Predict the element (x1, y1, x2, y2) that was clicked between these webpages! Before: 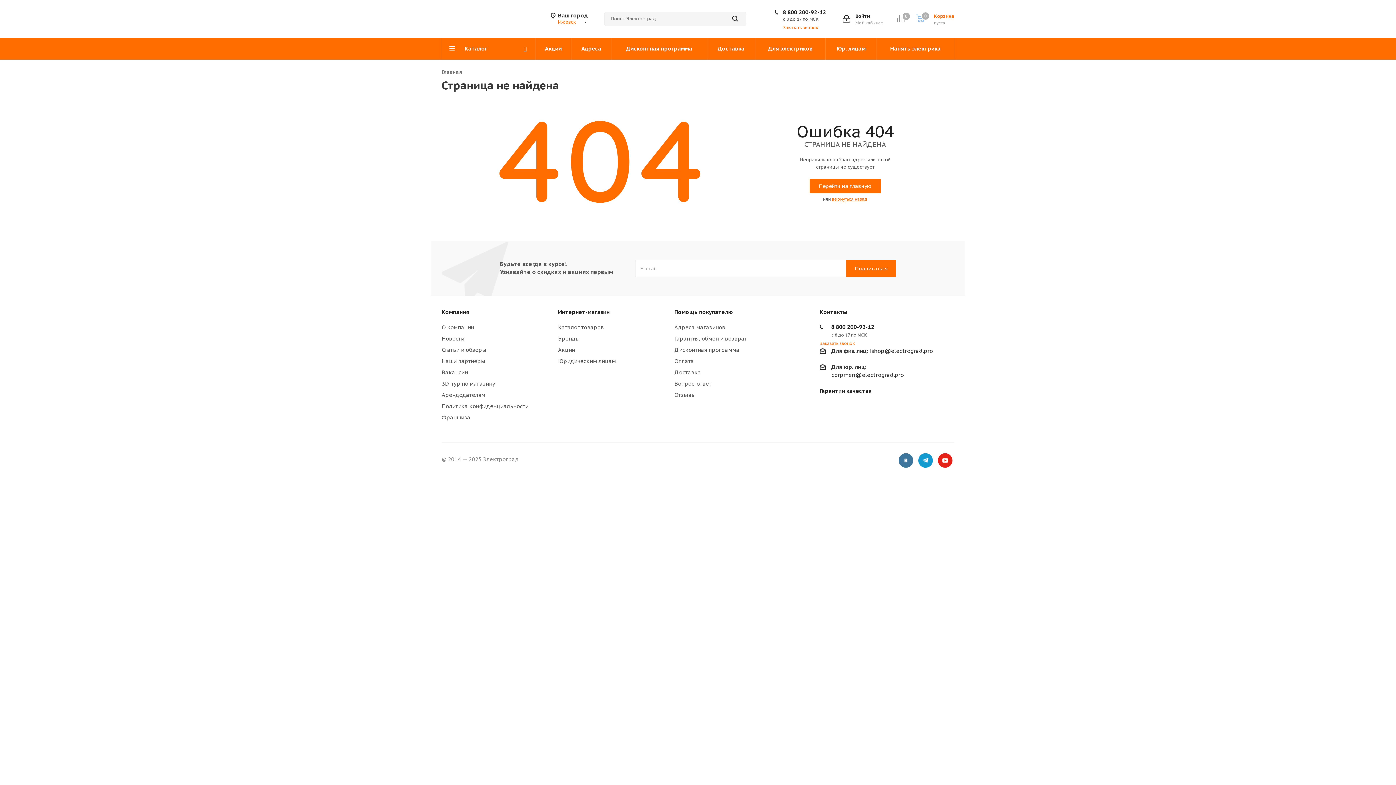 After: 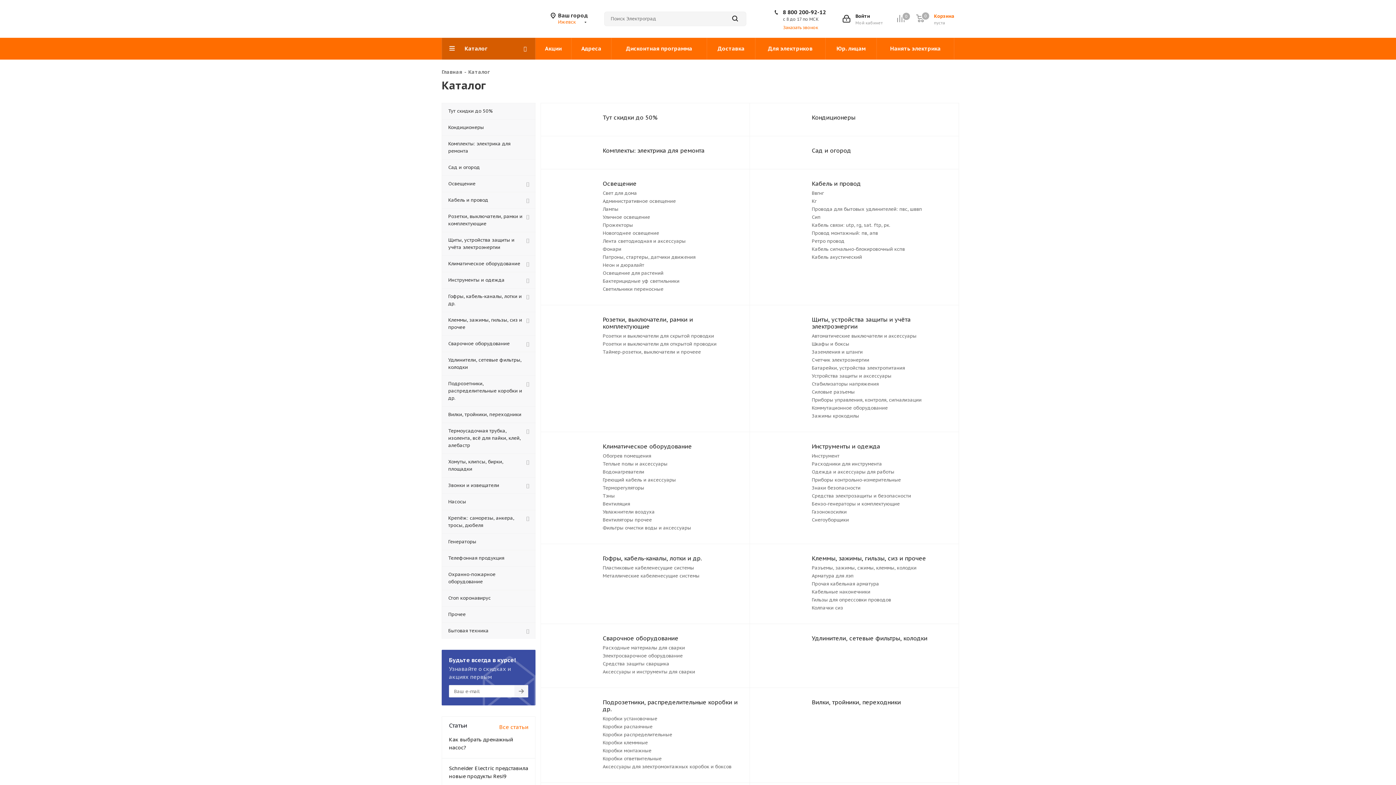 Action: label: Каталог товаров bbox: (558, 324, 603, 330)